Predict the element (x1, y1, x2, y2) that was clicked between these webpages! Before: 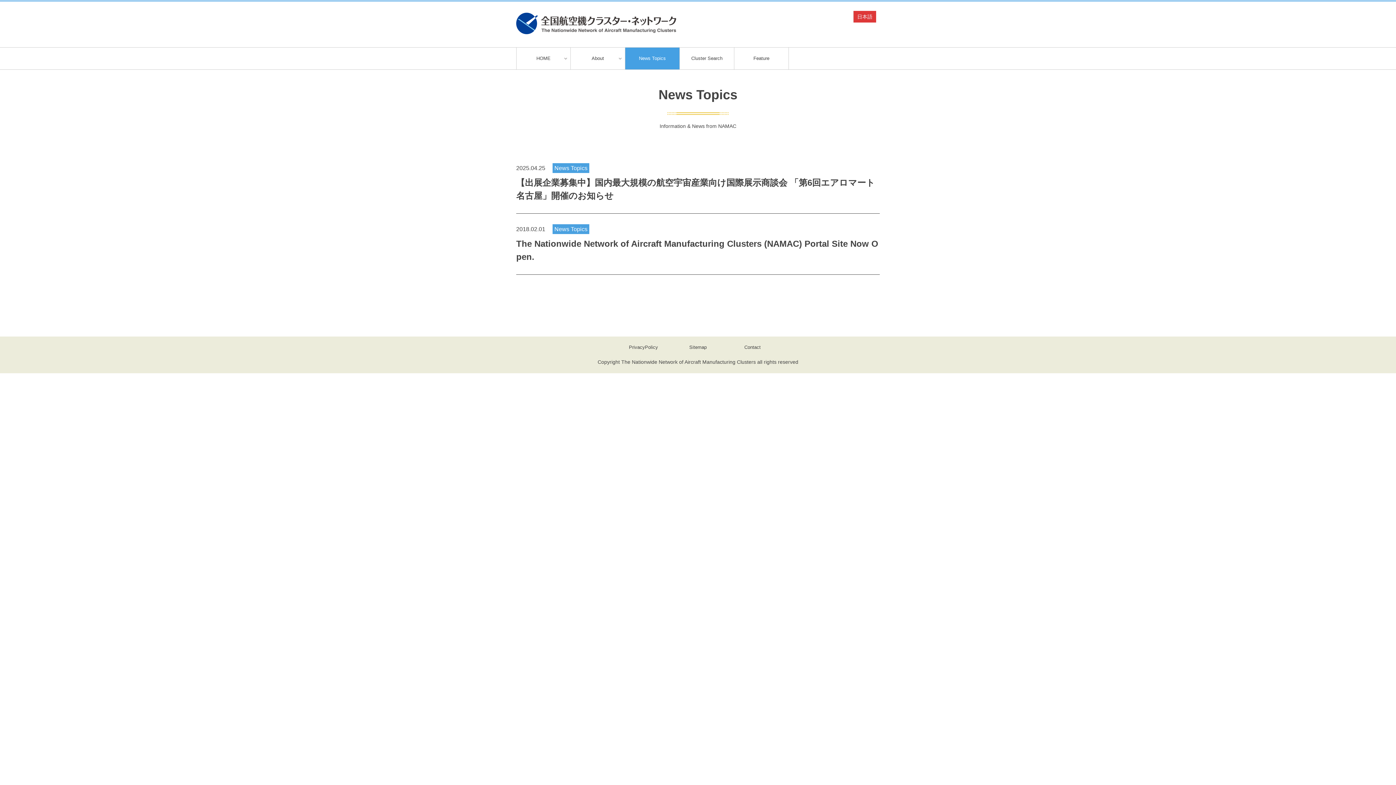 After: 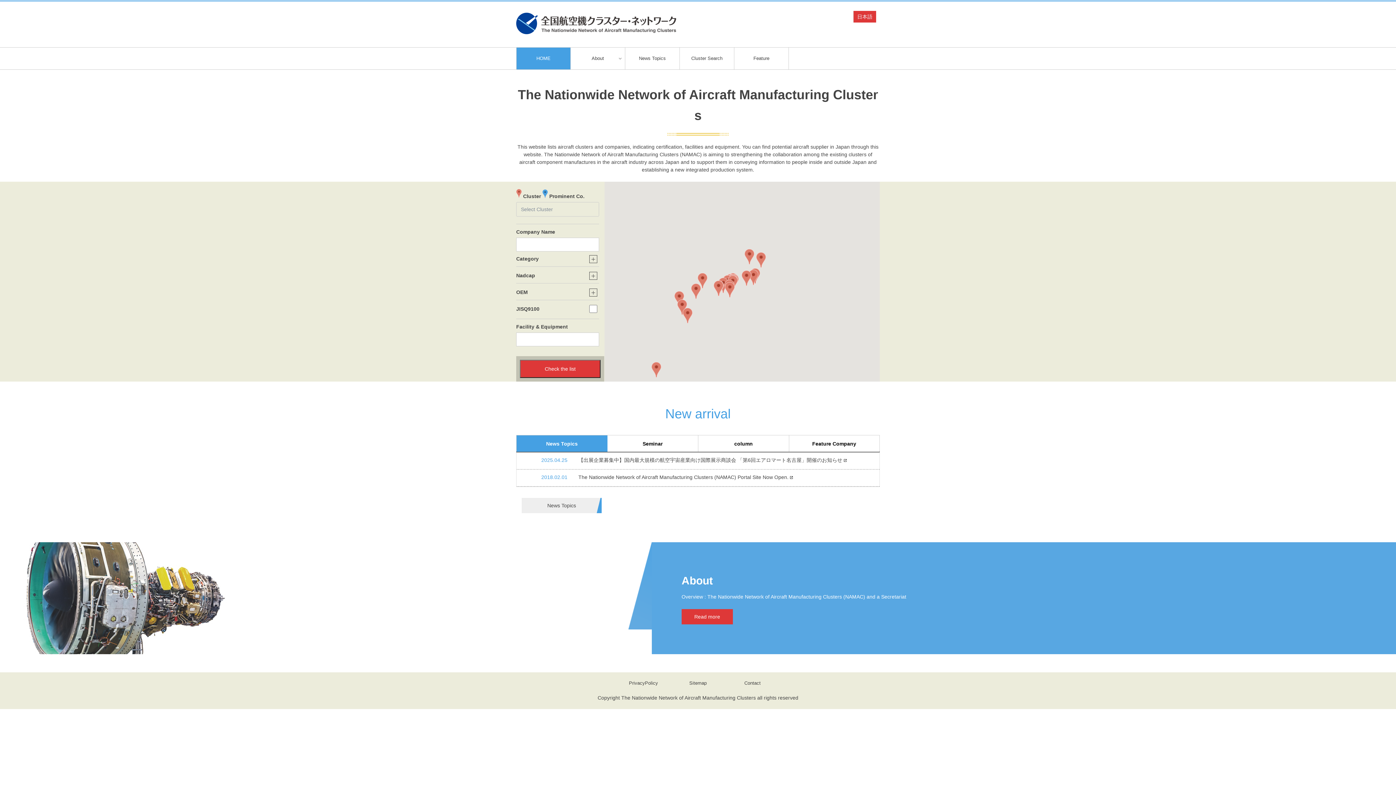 Action: bbox: (516, 29, 676, 35)